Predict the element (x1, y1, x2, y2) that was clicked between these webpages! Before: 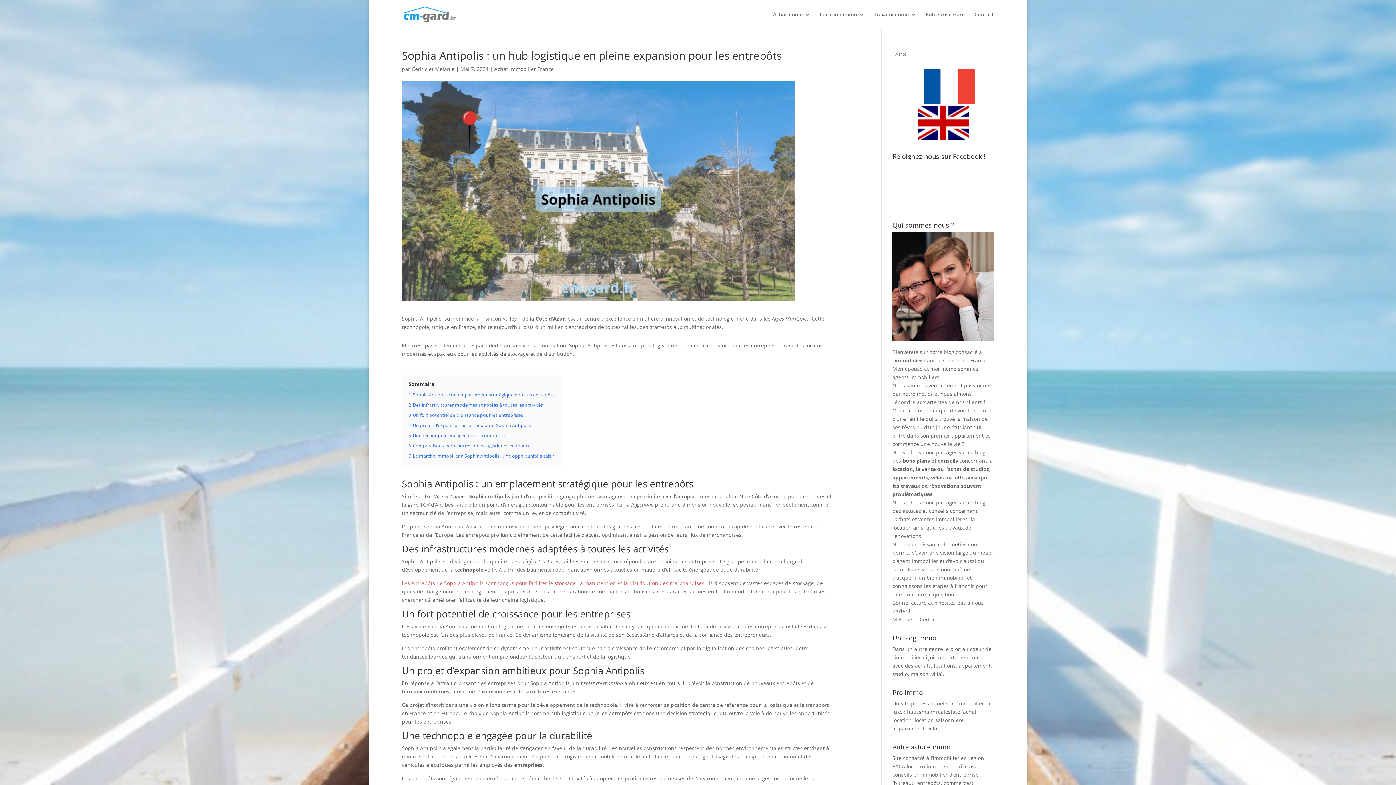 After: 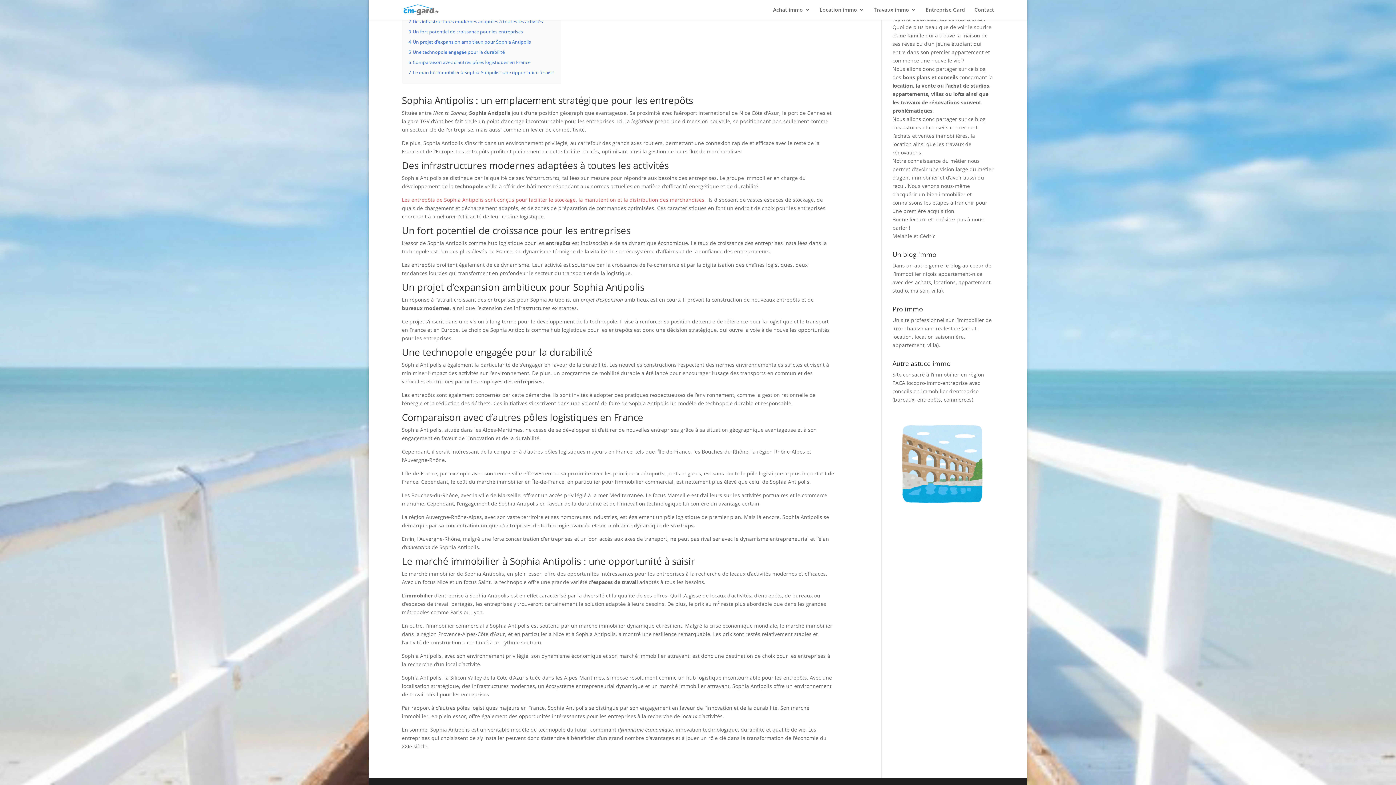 Action: bbox: (408, 412, 523, 418) label: 3 Un fort potentiel de croissance pour les entreprises